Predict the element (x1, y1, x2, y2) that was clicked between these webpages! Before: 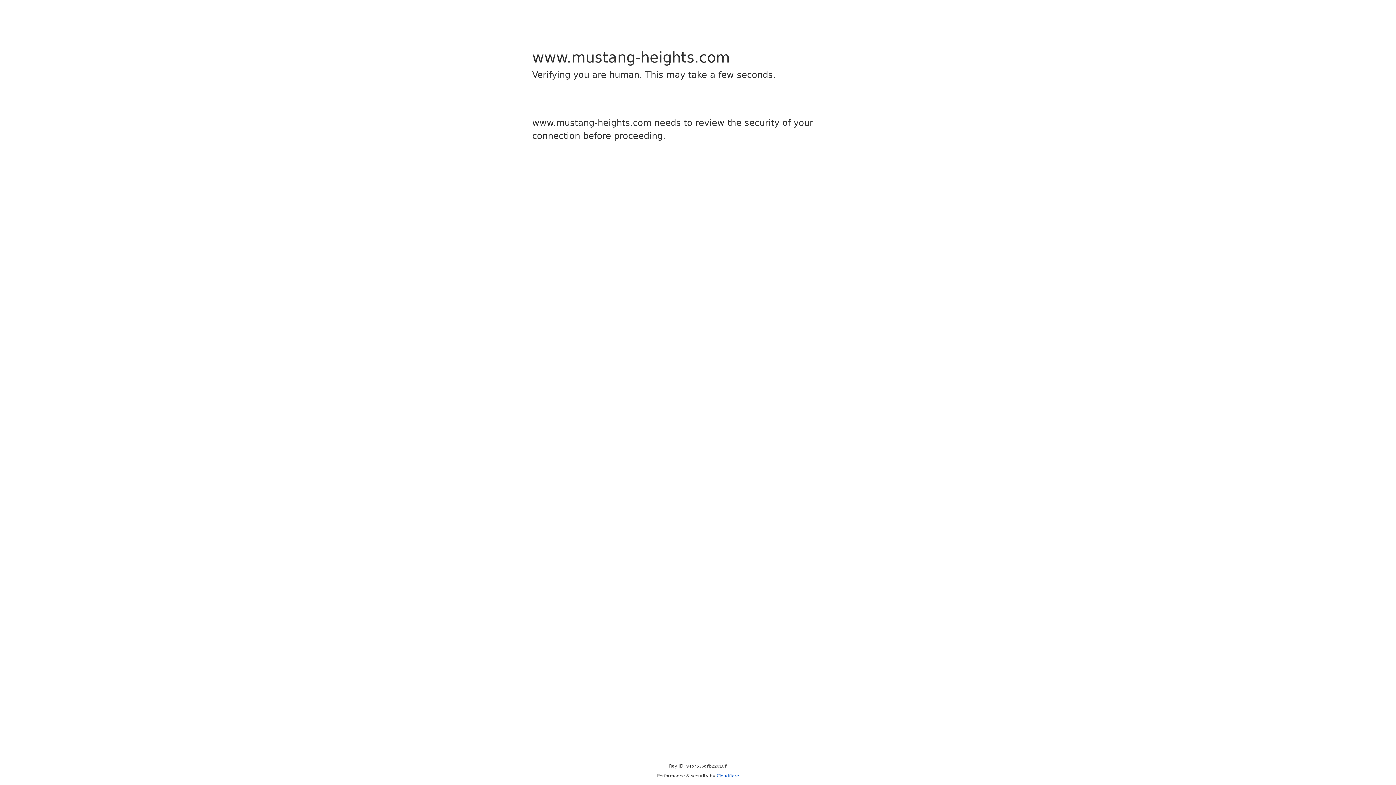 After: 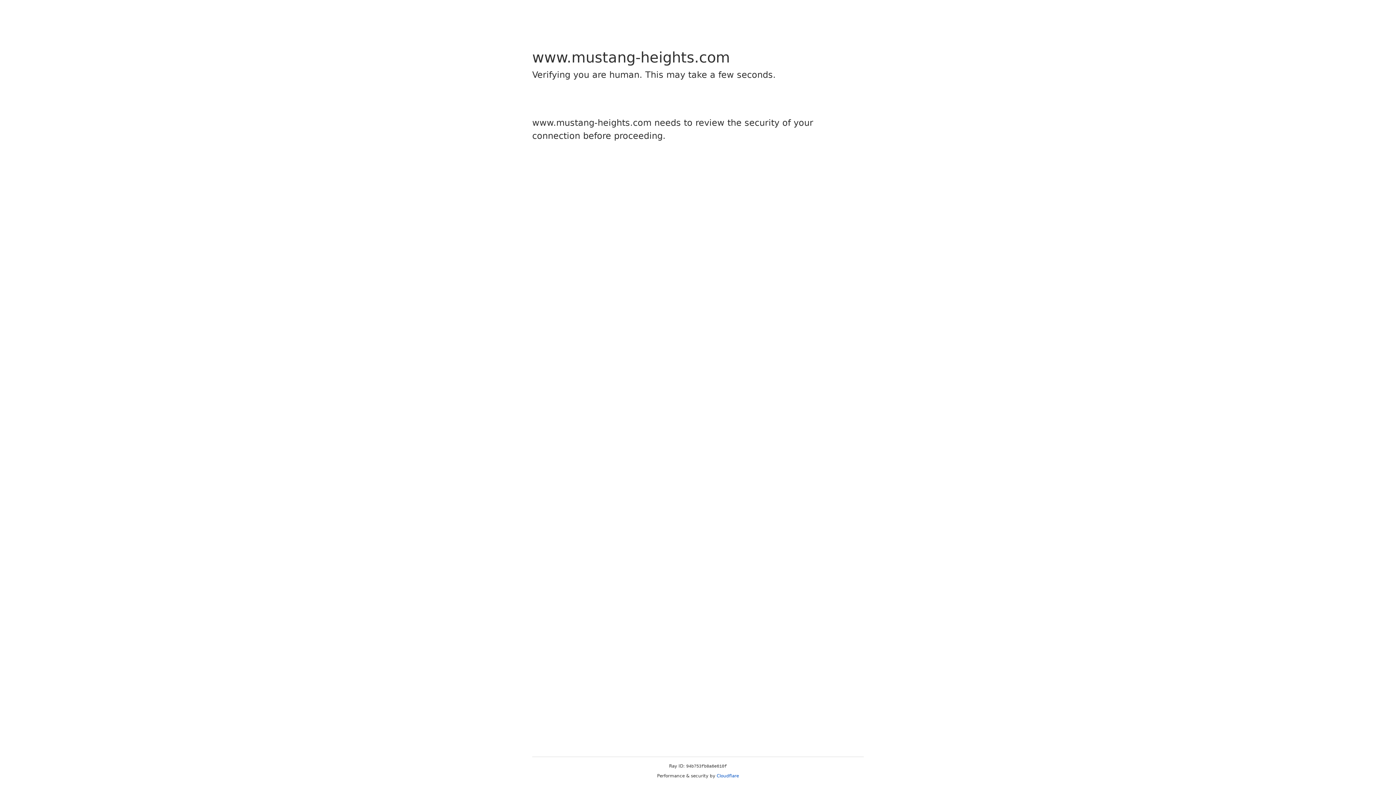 Action: bbox: (716, 773, 739, 778) label: Cloudflare